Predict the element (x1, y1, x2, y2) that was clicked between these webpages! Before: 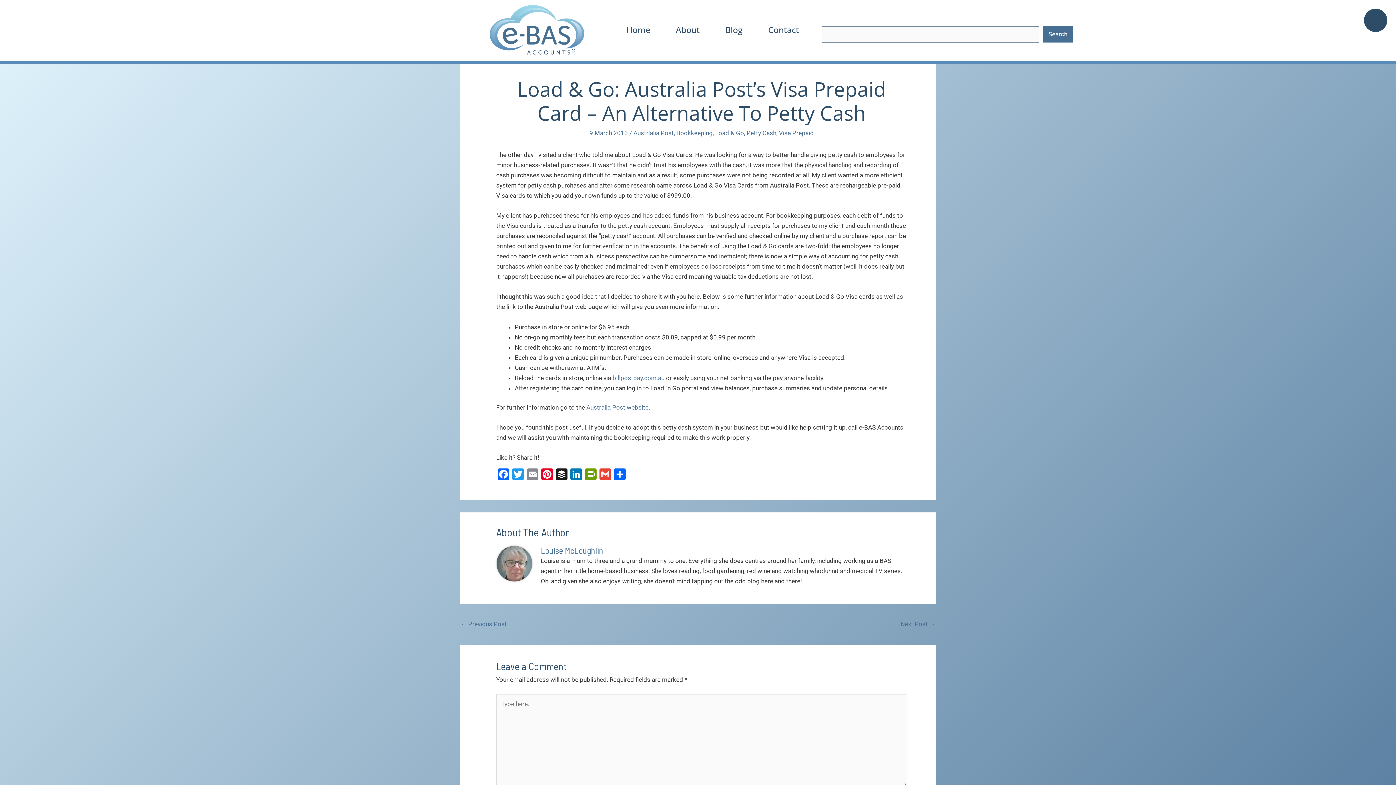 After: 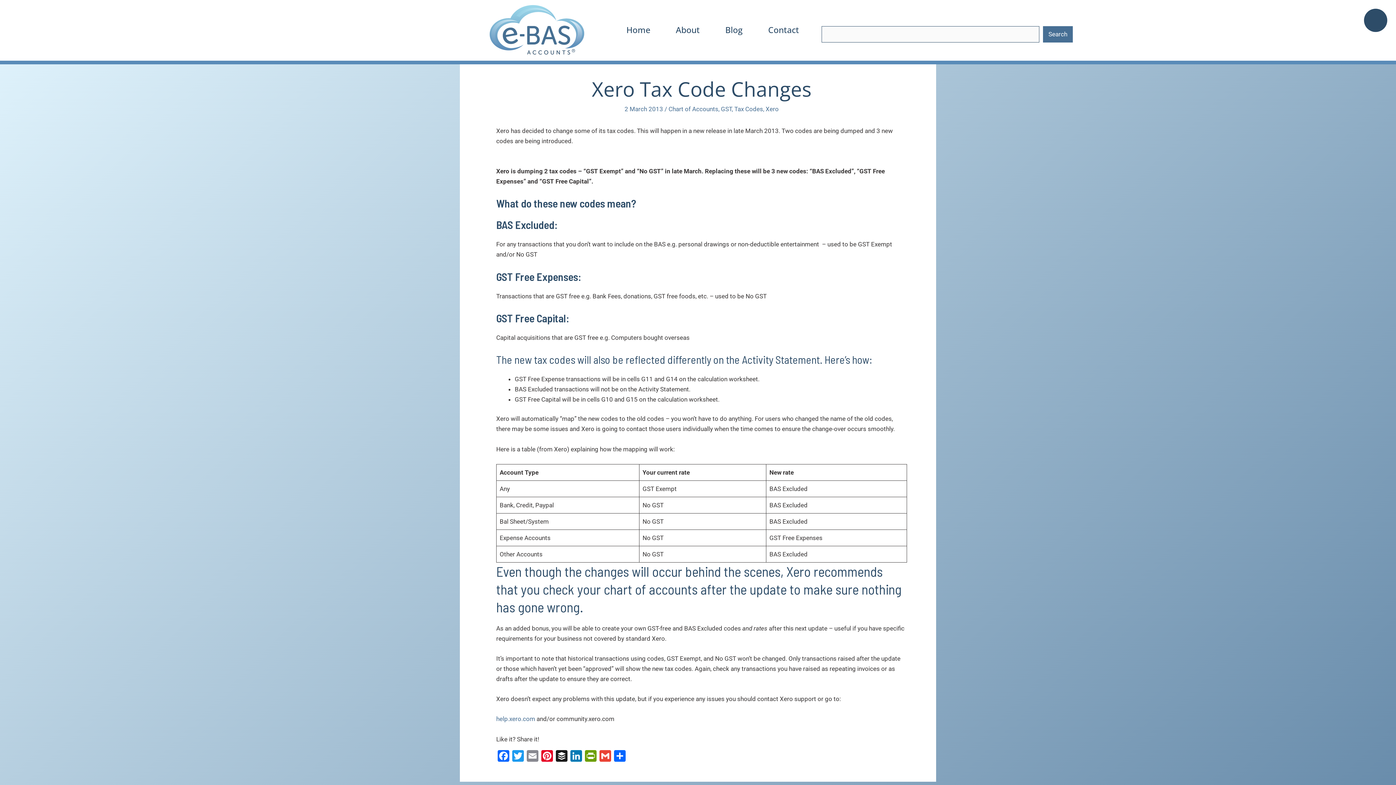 Action: bbox: (460, 617, 506, 632) label: ← Previous Post